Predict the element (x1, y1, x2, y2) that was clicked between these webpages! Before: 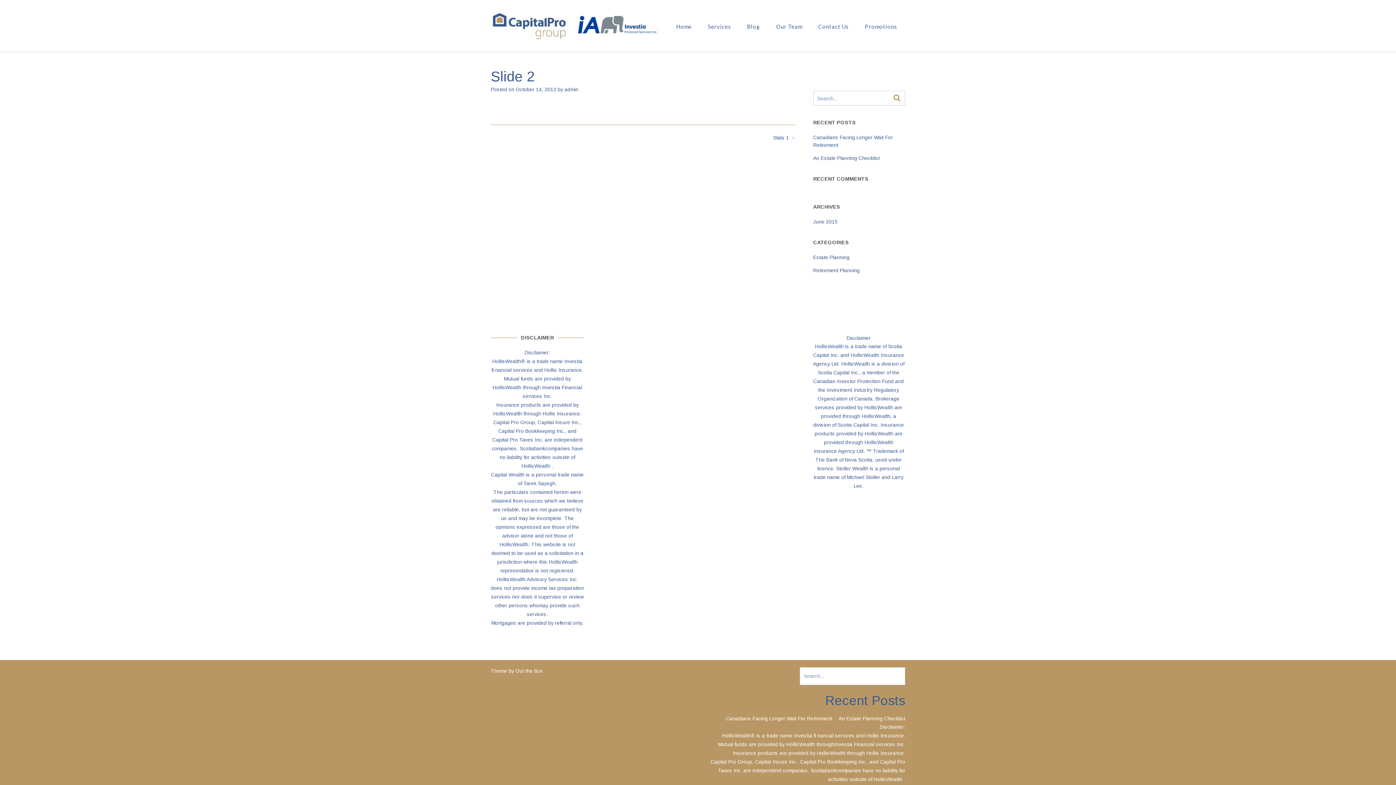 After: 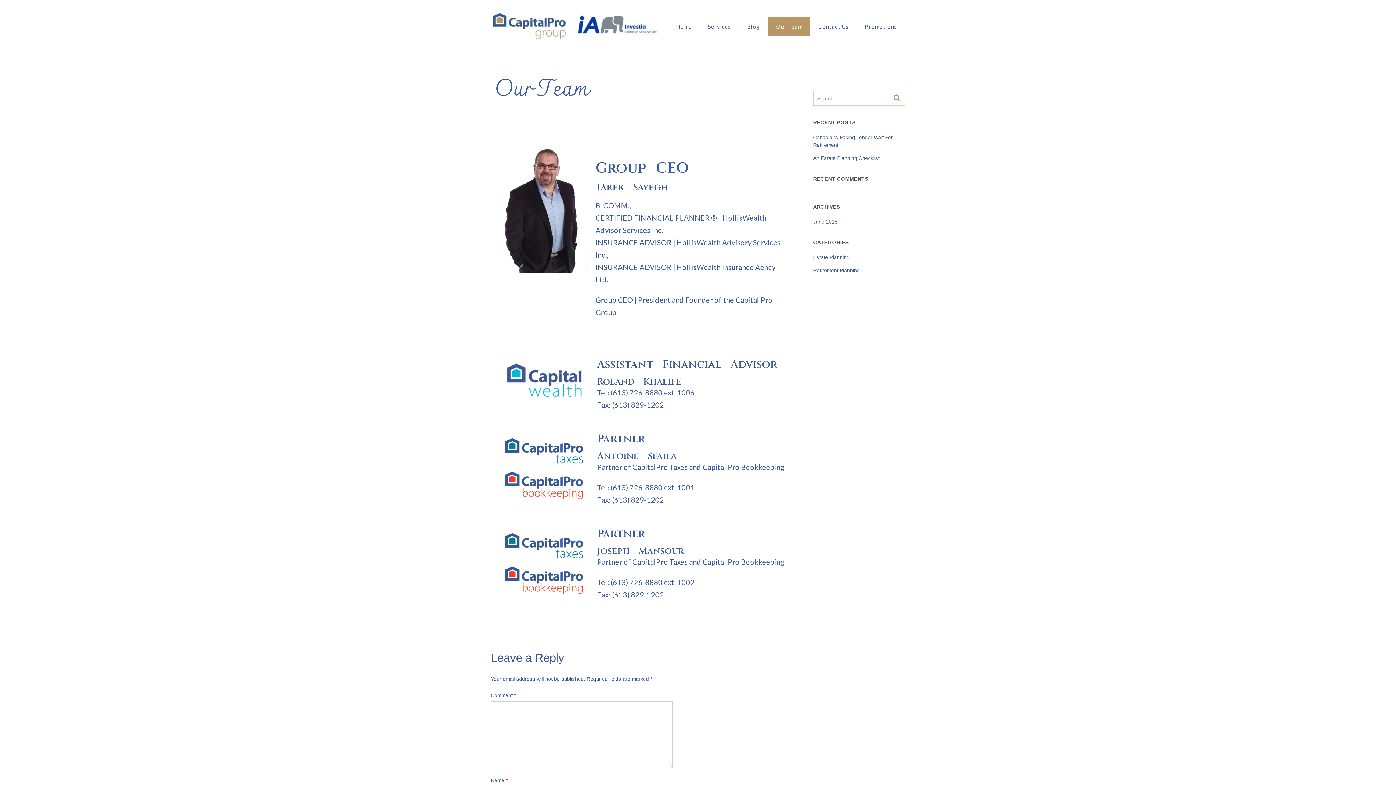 Action: bbox: (768, 17, 810, 35) label: Our Team